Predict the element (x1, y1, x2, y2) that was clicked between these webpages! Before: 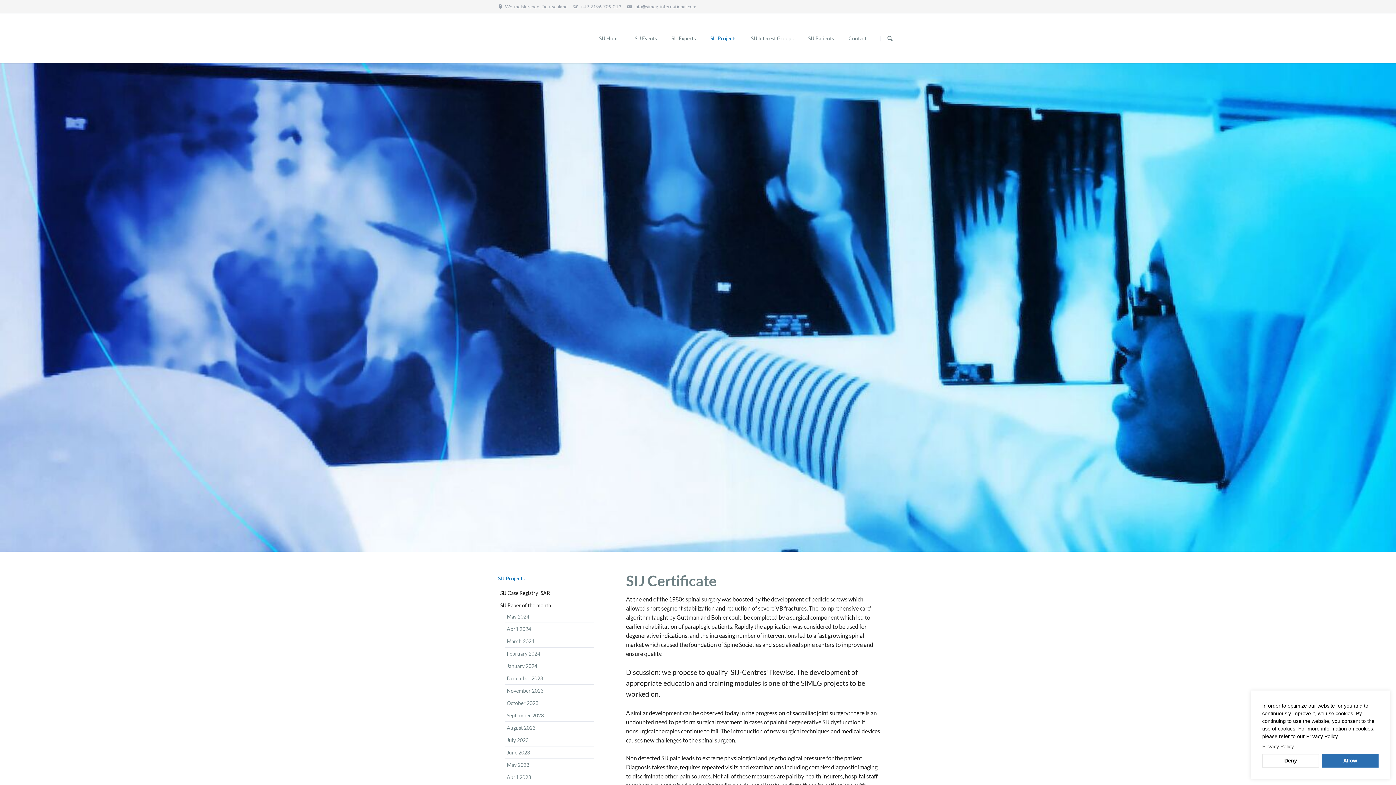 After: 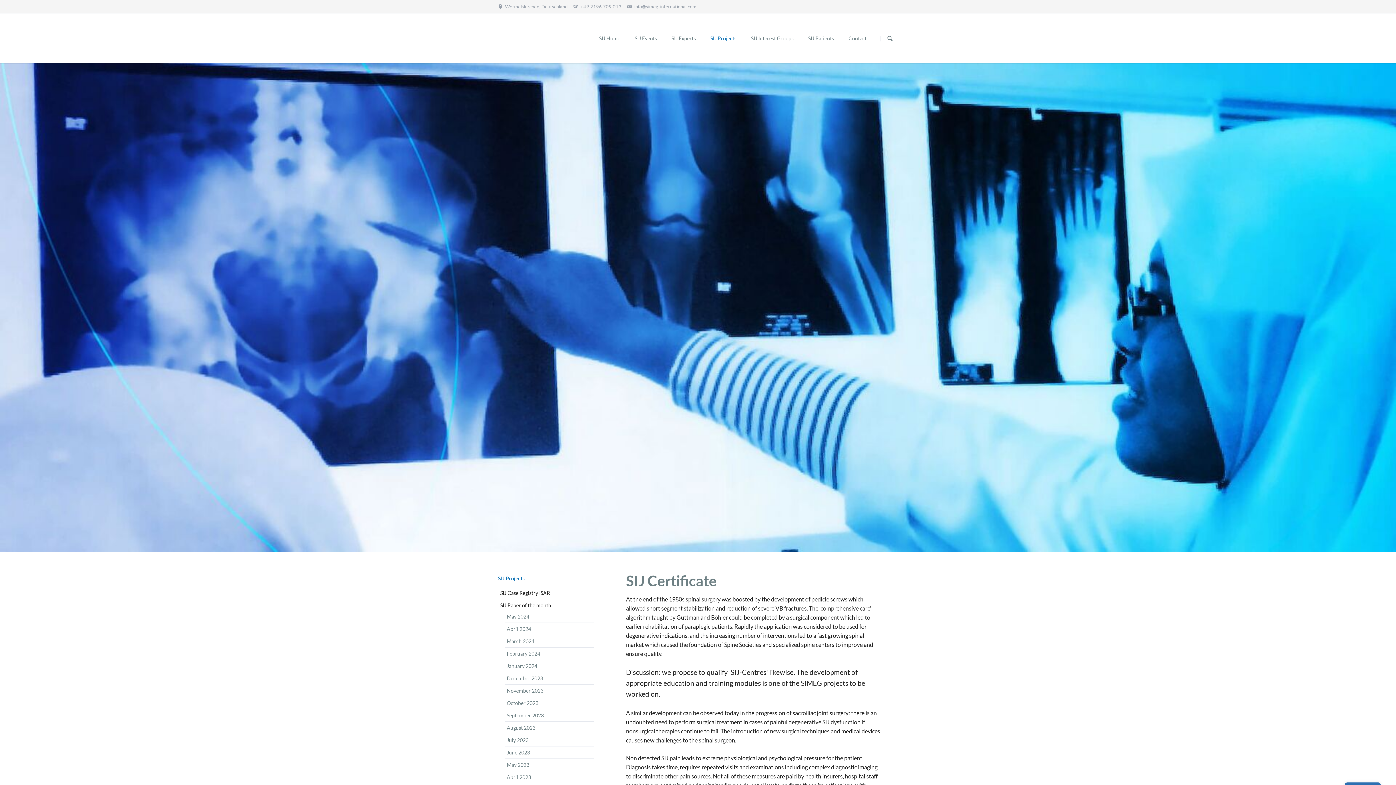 Action: label: deny cookies bbox: (1262, 754, 1319, 768)